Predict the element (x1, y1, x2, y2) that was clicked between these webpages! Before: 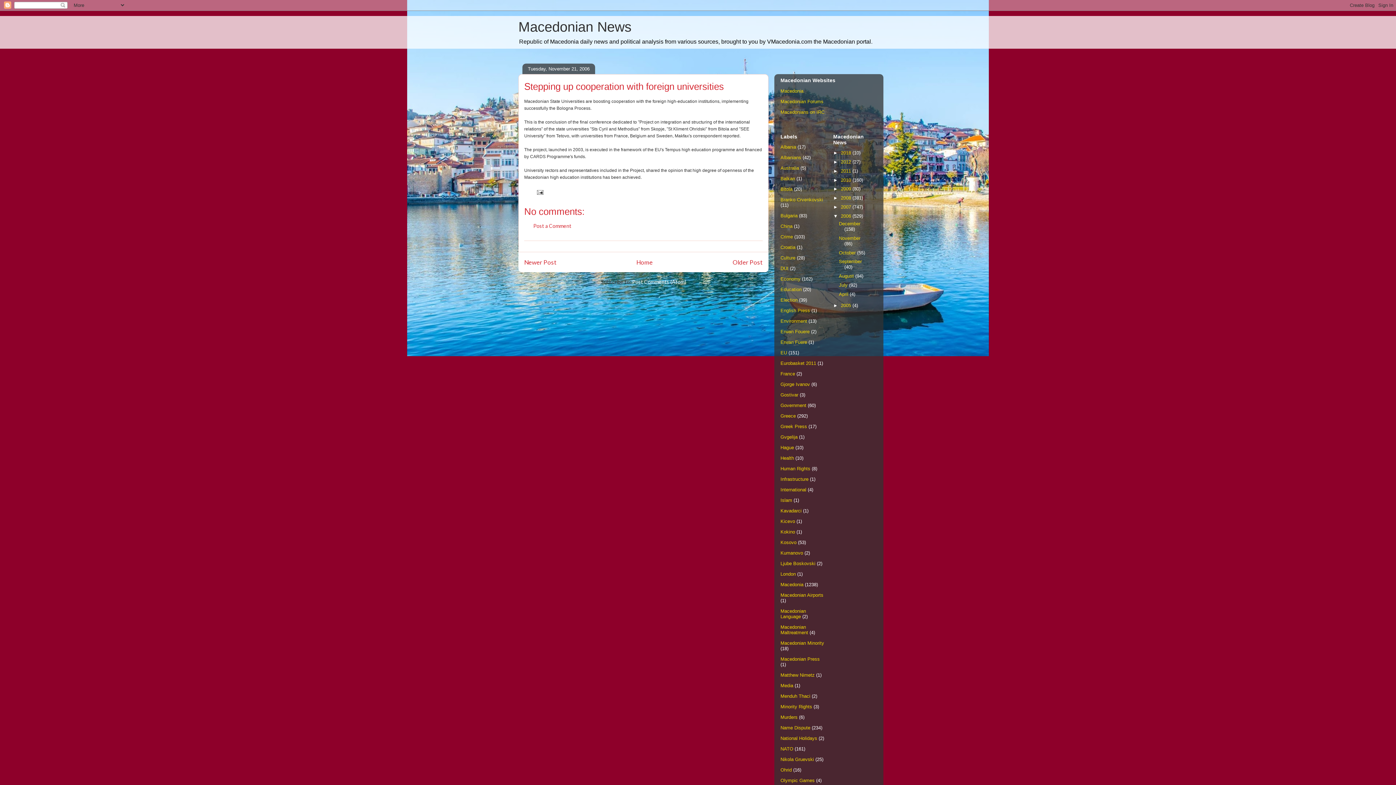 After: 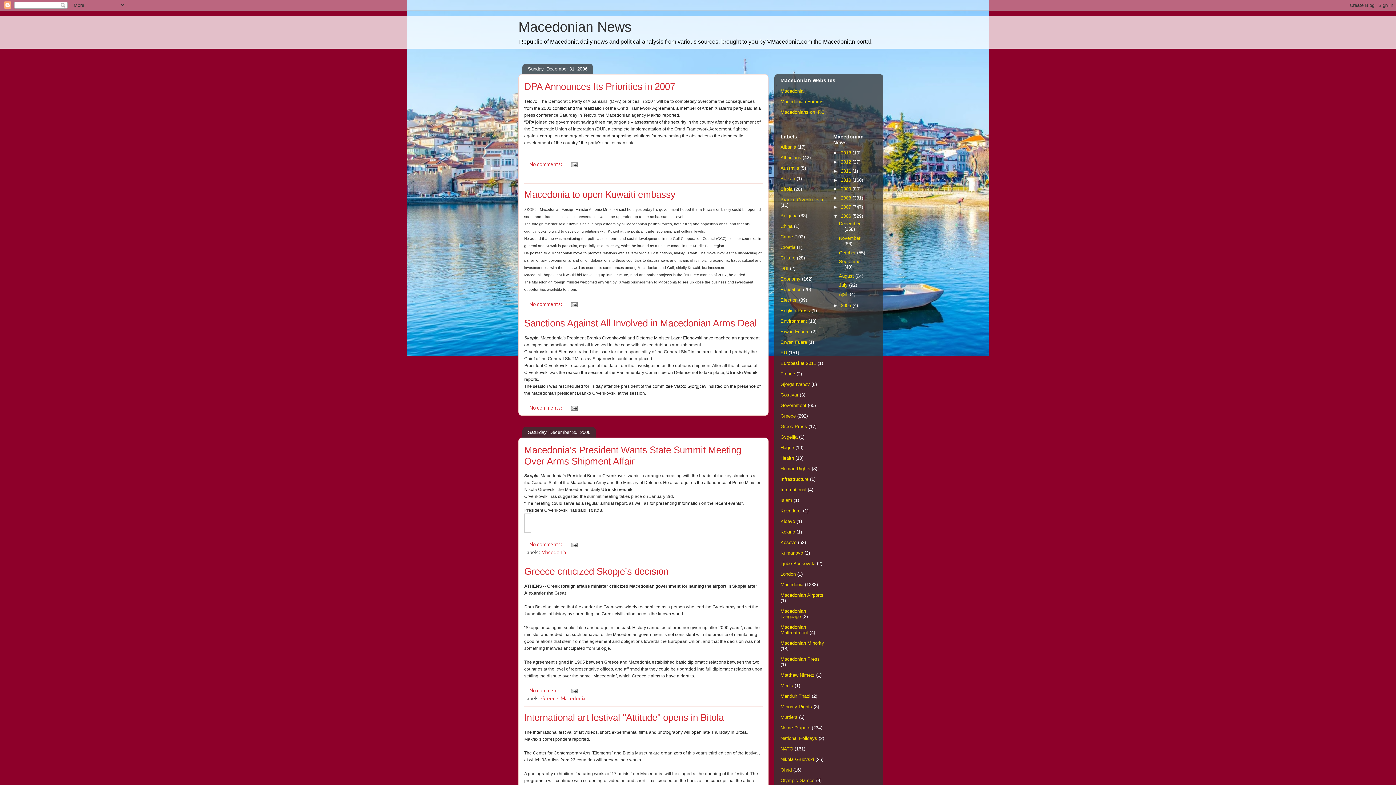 Action: label: 2006  bbox: (841, 213, 852, 218)